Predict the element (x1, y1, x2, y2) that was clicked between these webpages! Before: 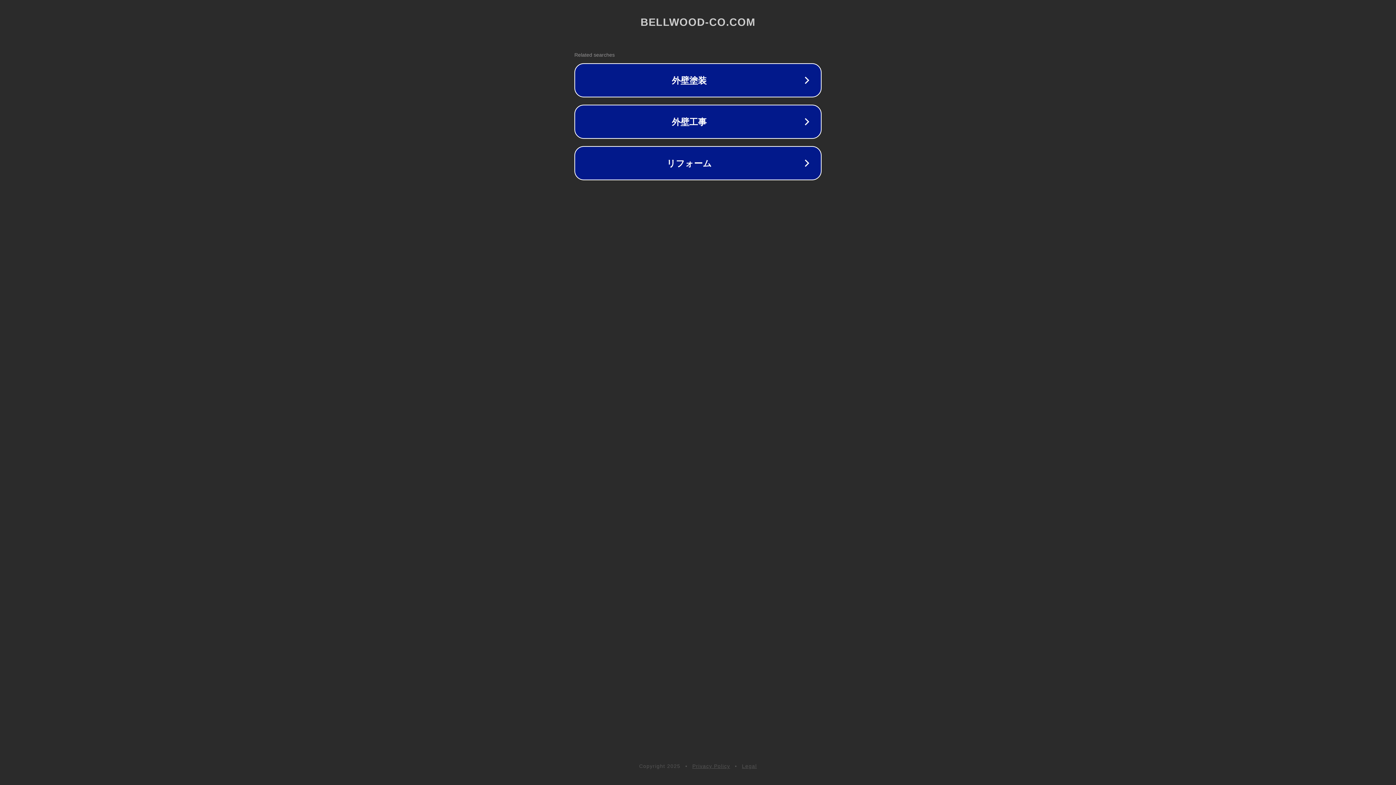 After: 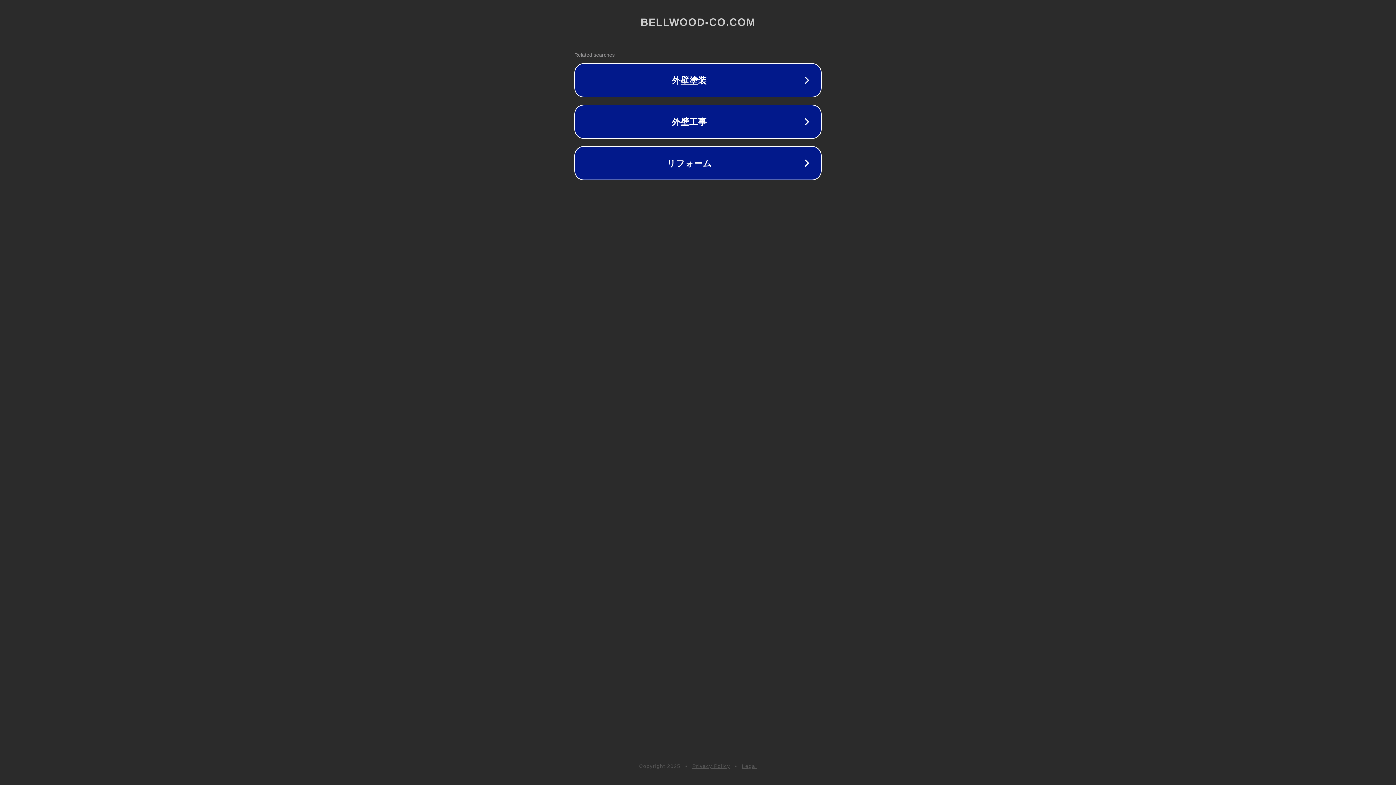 Action: label: Legal bbox: (742, 763, 757, 769)